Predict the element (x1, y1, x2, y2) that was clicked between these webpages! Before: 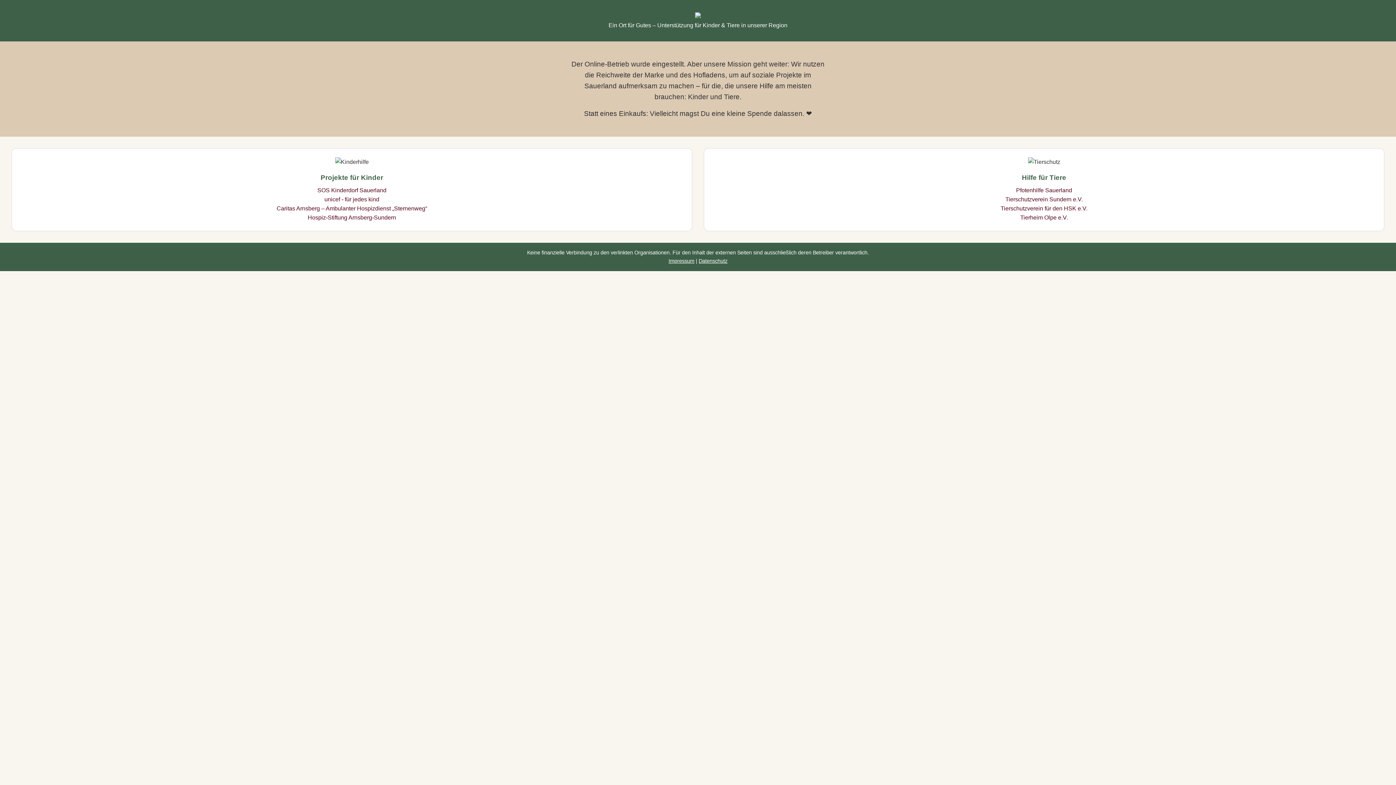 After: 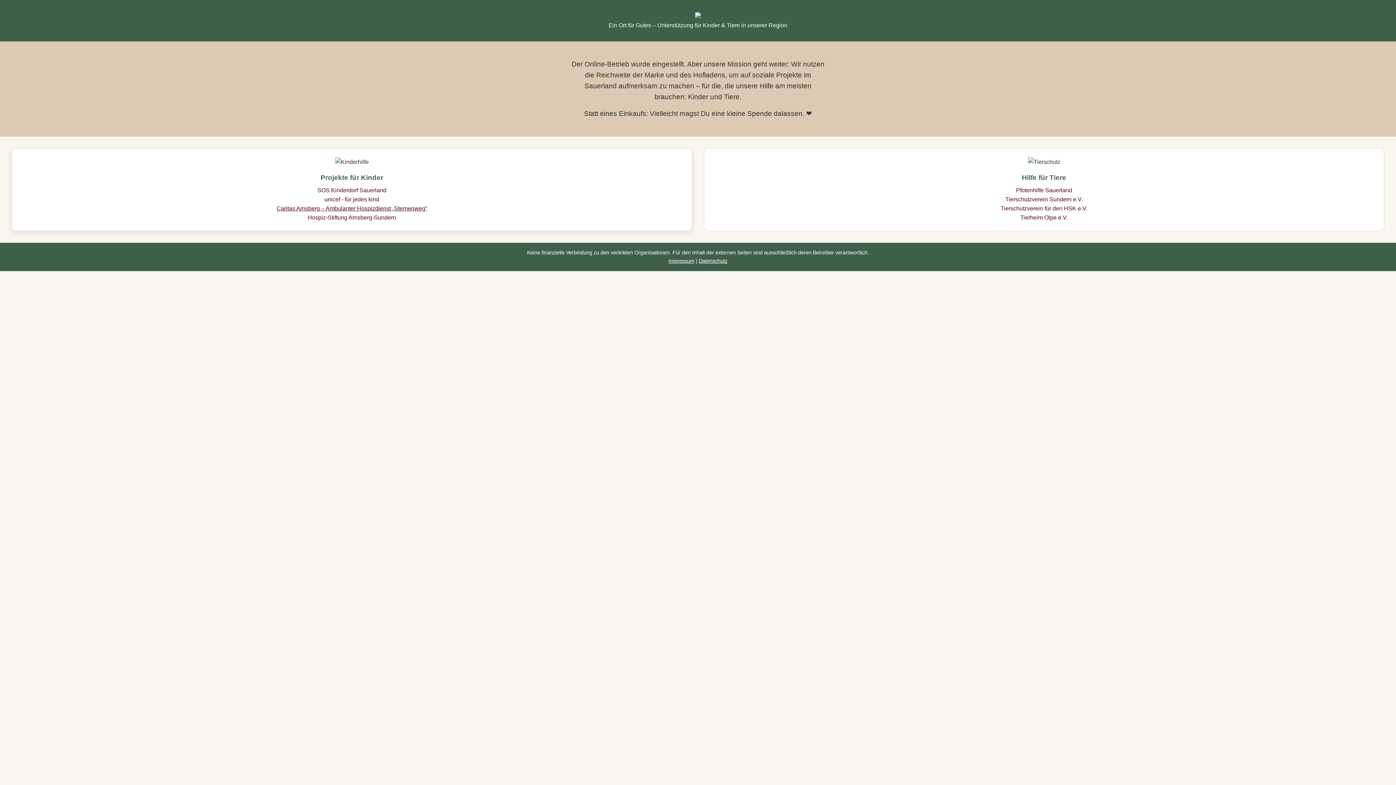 Action: bbox: (276, 205, 427, 211) label: Caritas Arnsberg – Ambulanter Hospizdienst „Sternenweg“